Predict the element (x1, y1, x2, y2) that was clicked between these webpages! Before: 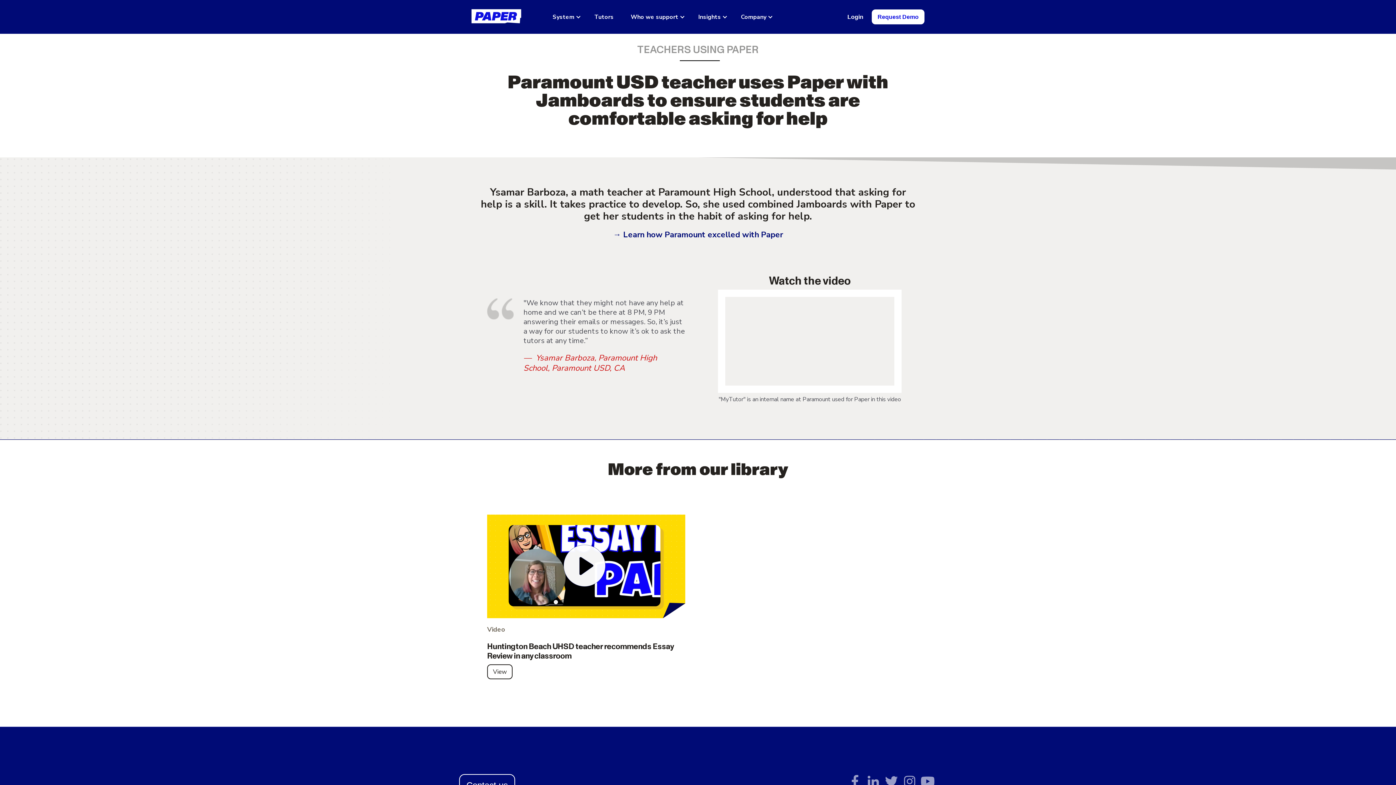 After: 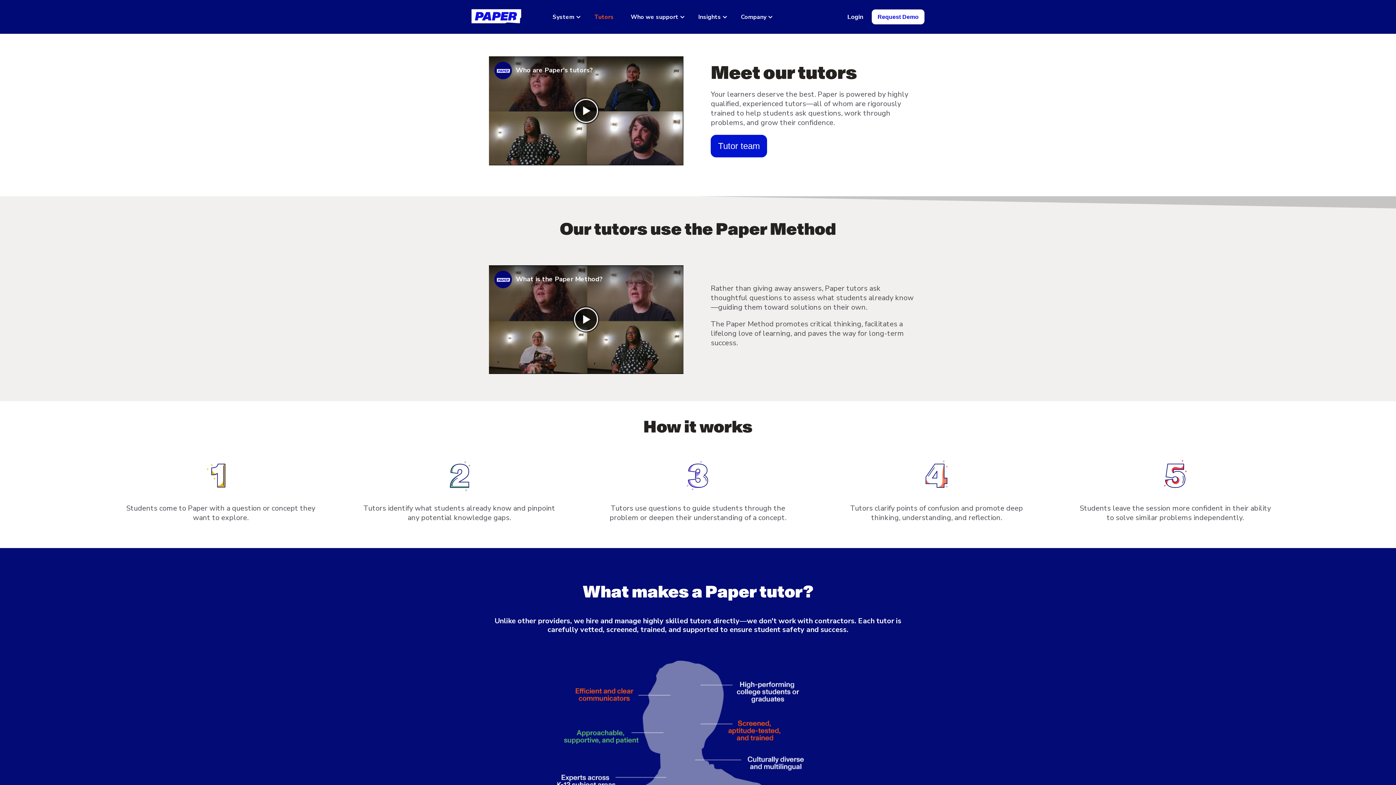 Action: bbox: (581, 9, 618, 24) label: Tutors